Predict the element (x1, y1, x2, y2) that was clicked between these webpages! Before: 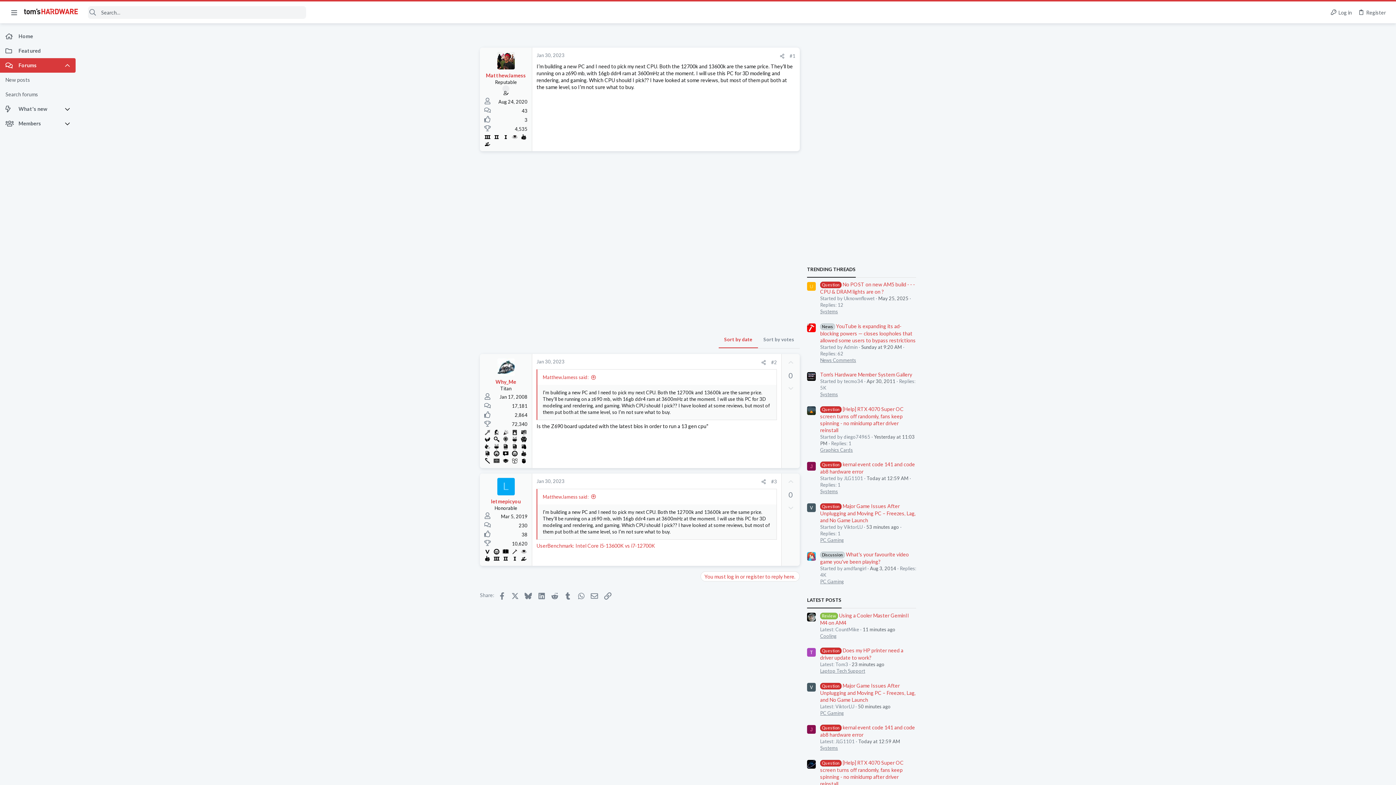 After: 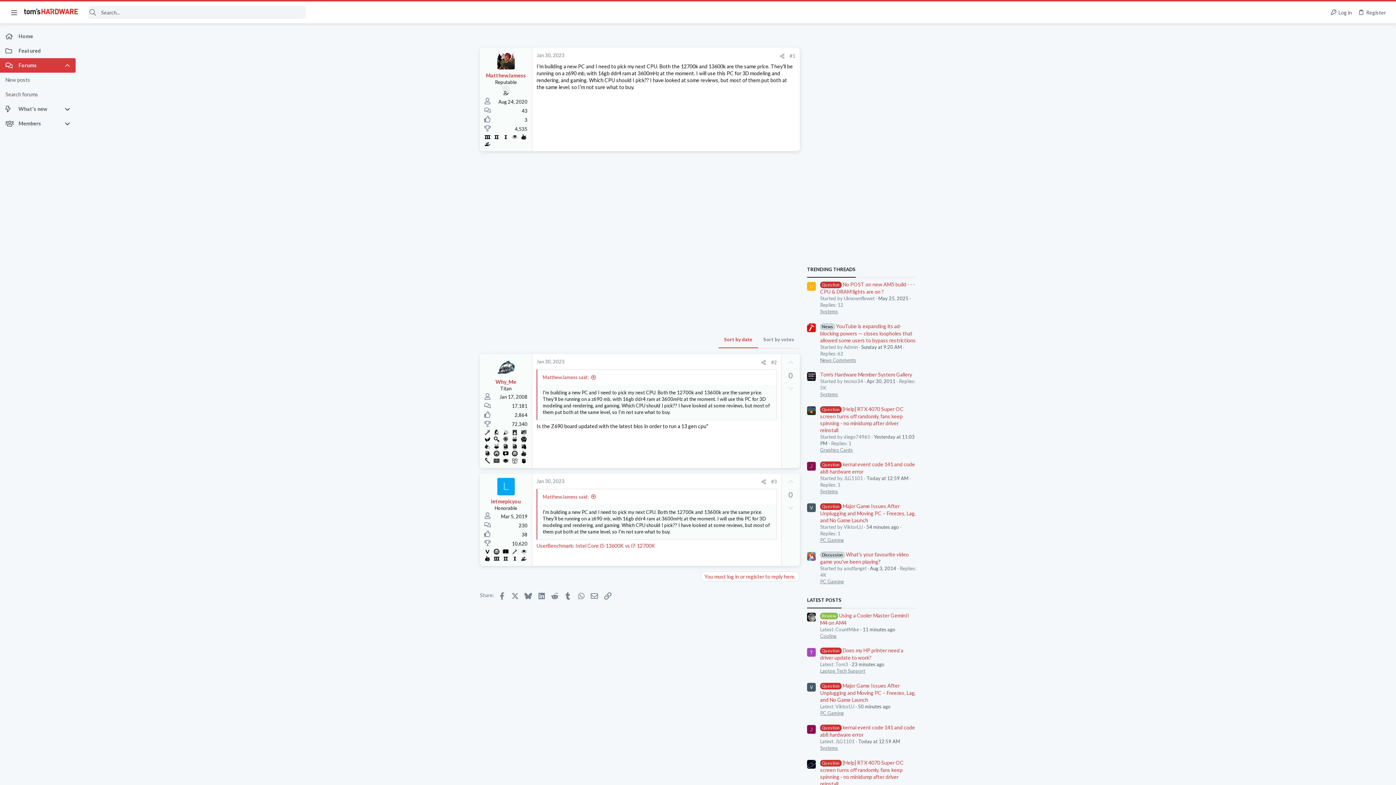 Action: bbox: (781, 354, 800, 370) label: Upvote